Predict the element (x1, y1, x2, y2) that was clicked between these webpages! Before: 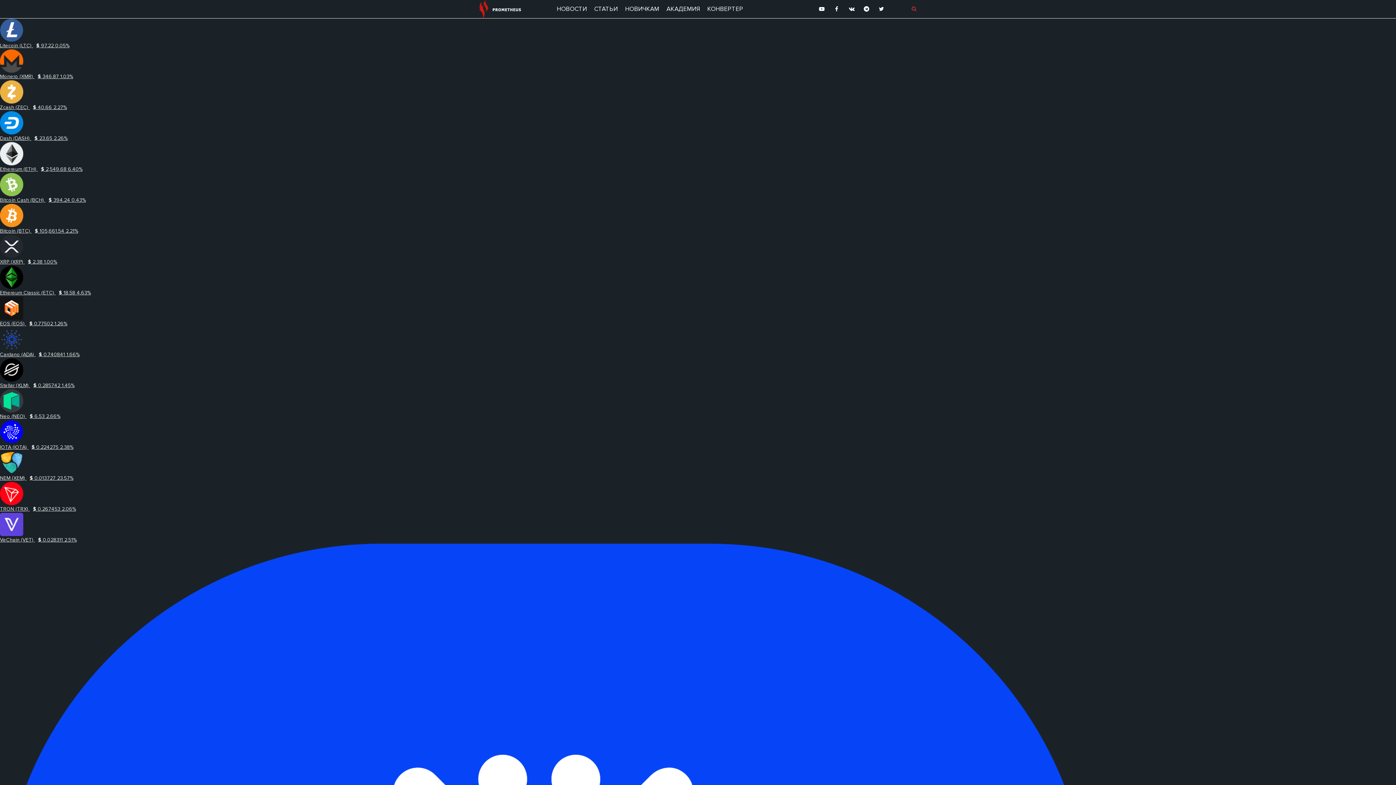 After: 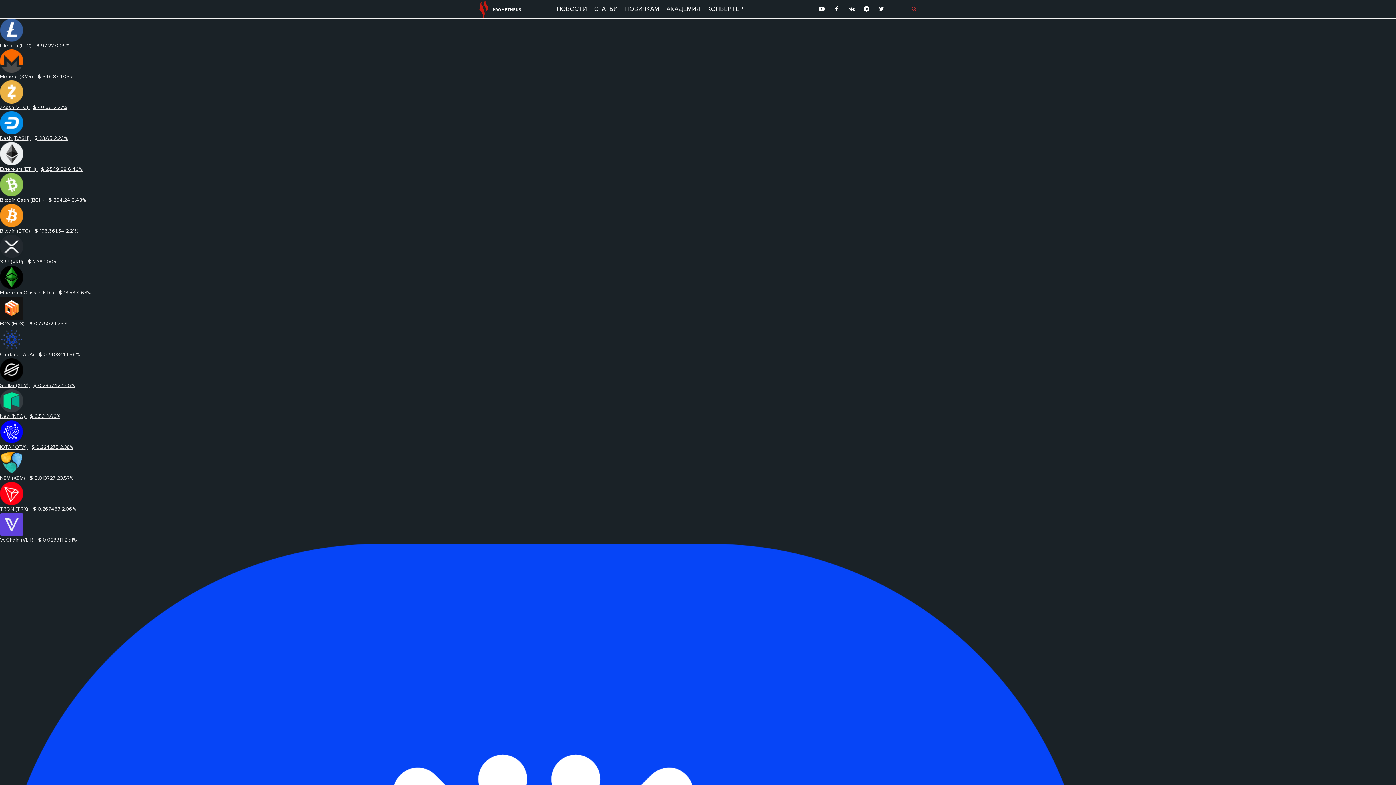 Action: label: НОВИЧКАМ bbox: (625, 5, 659, 12)